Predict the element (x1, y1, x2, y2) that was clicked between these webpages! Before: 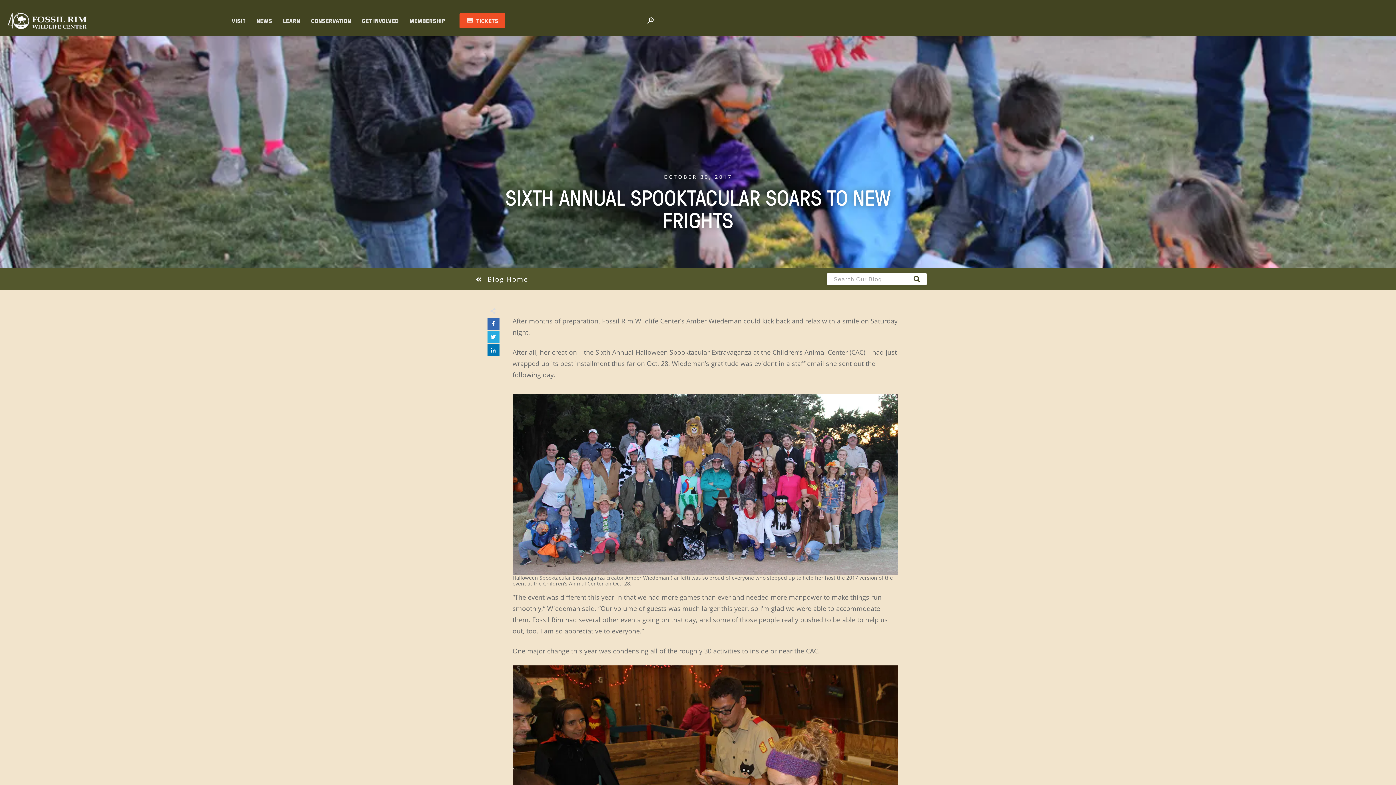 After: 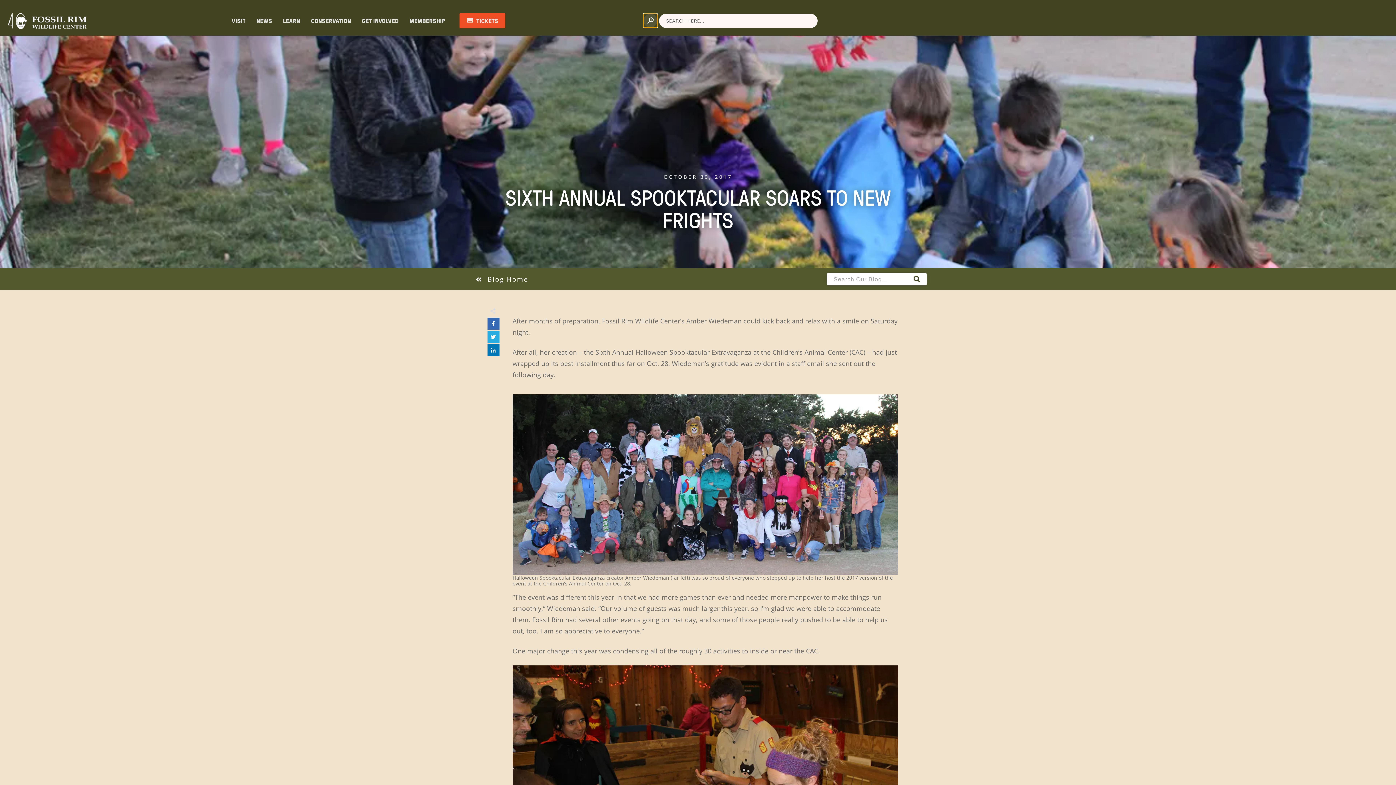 Action: bbox: (643, 13, 657, 27)